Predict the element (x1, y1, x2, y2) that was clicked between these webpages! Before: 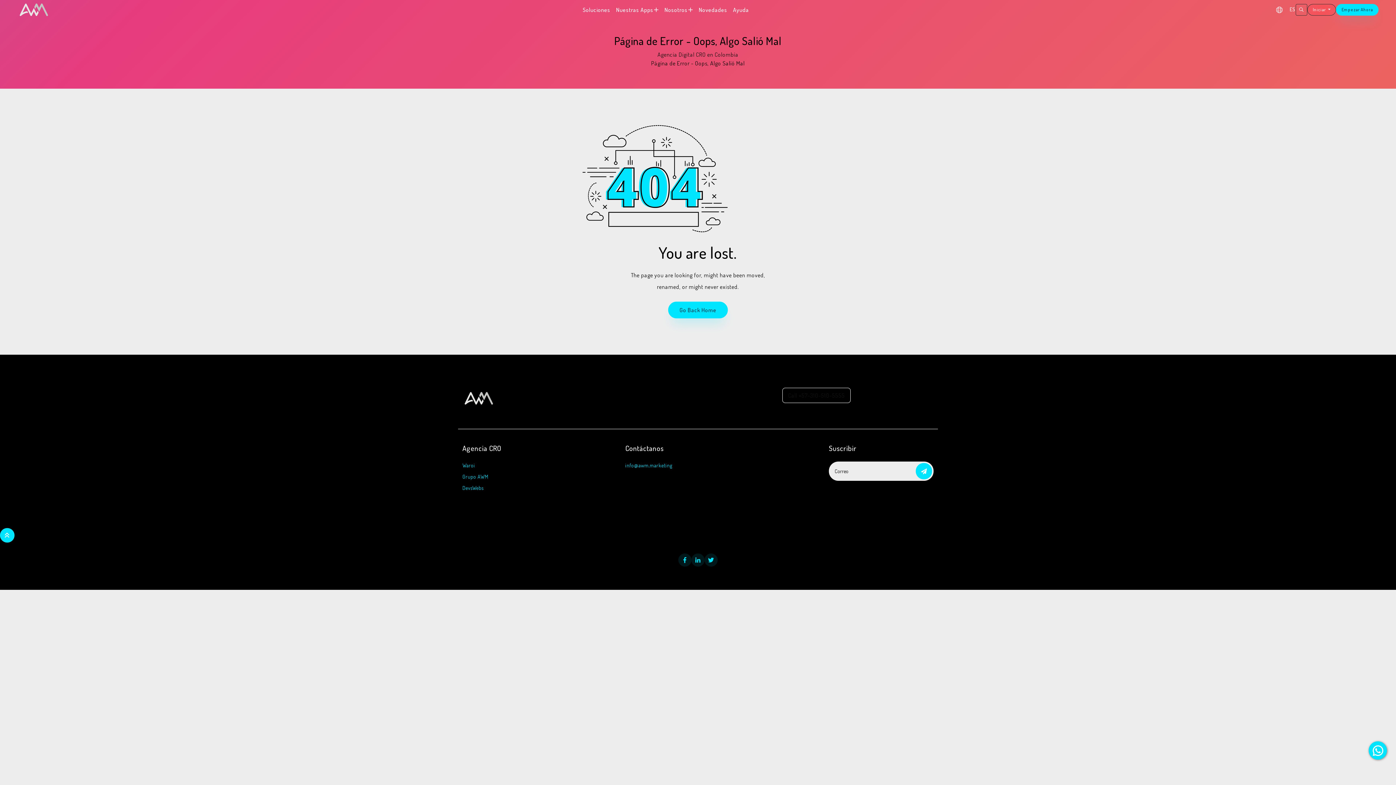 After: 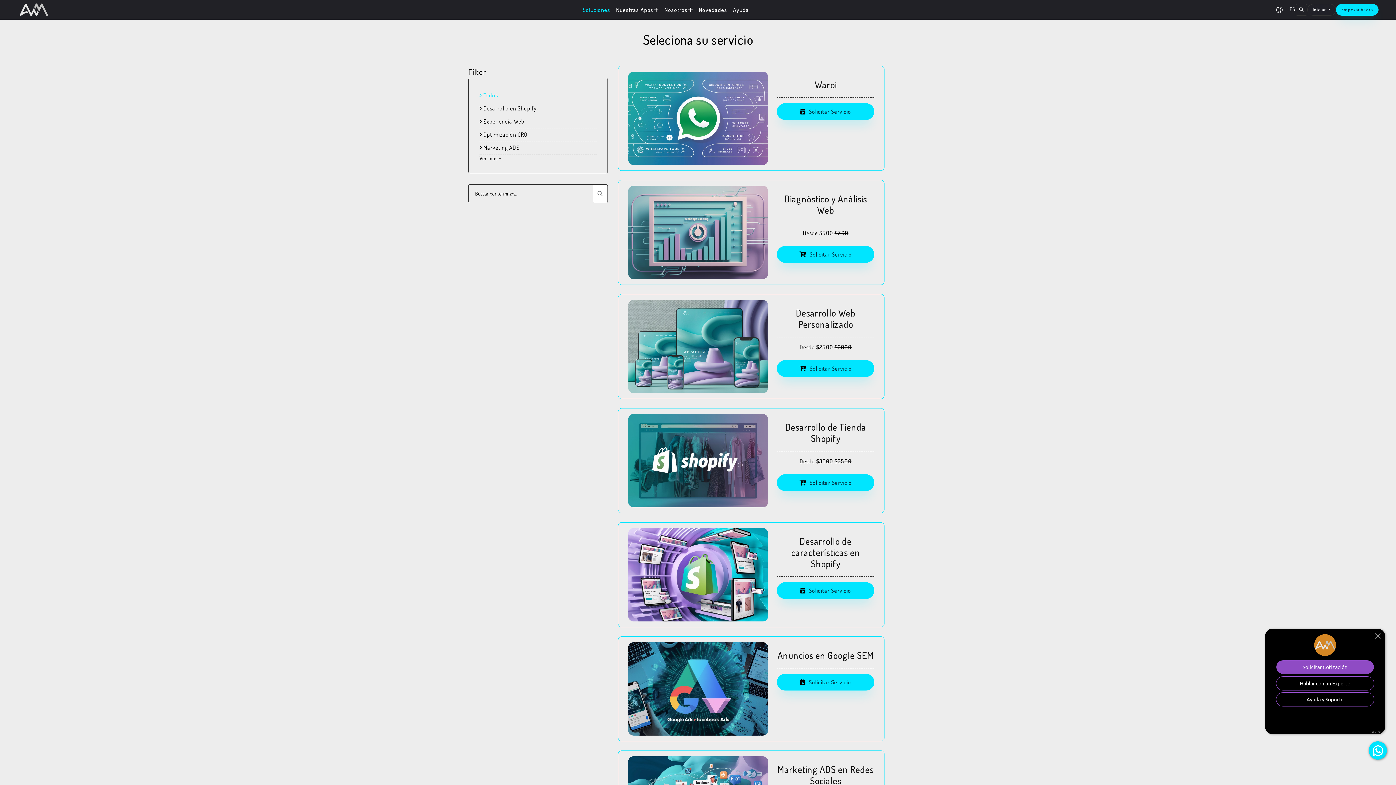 Action: label: Soluciones bbox: (579, 0, 613, 19)